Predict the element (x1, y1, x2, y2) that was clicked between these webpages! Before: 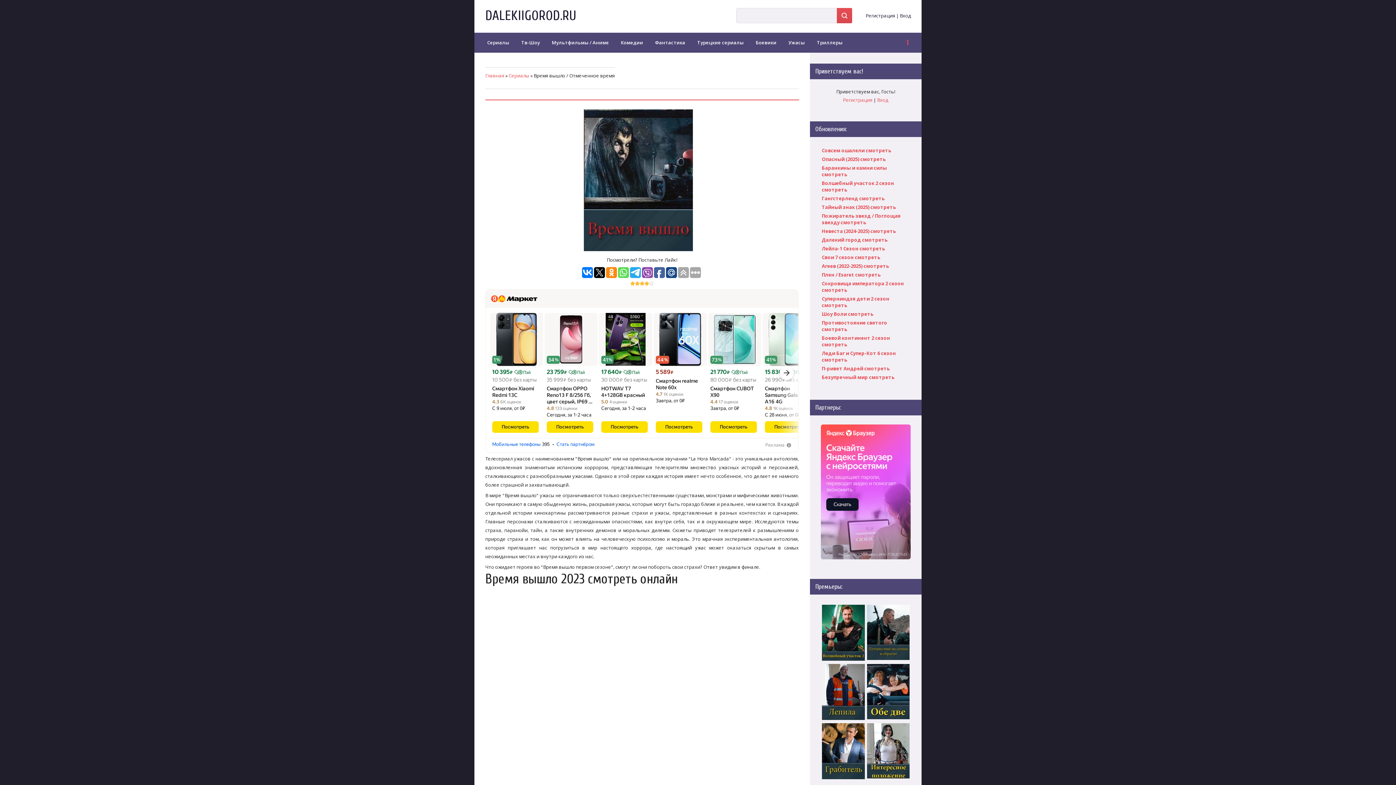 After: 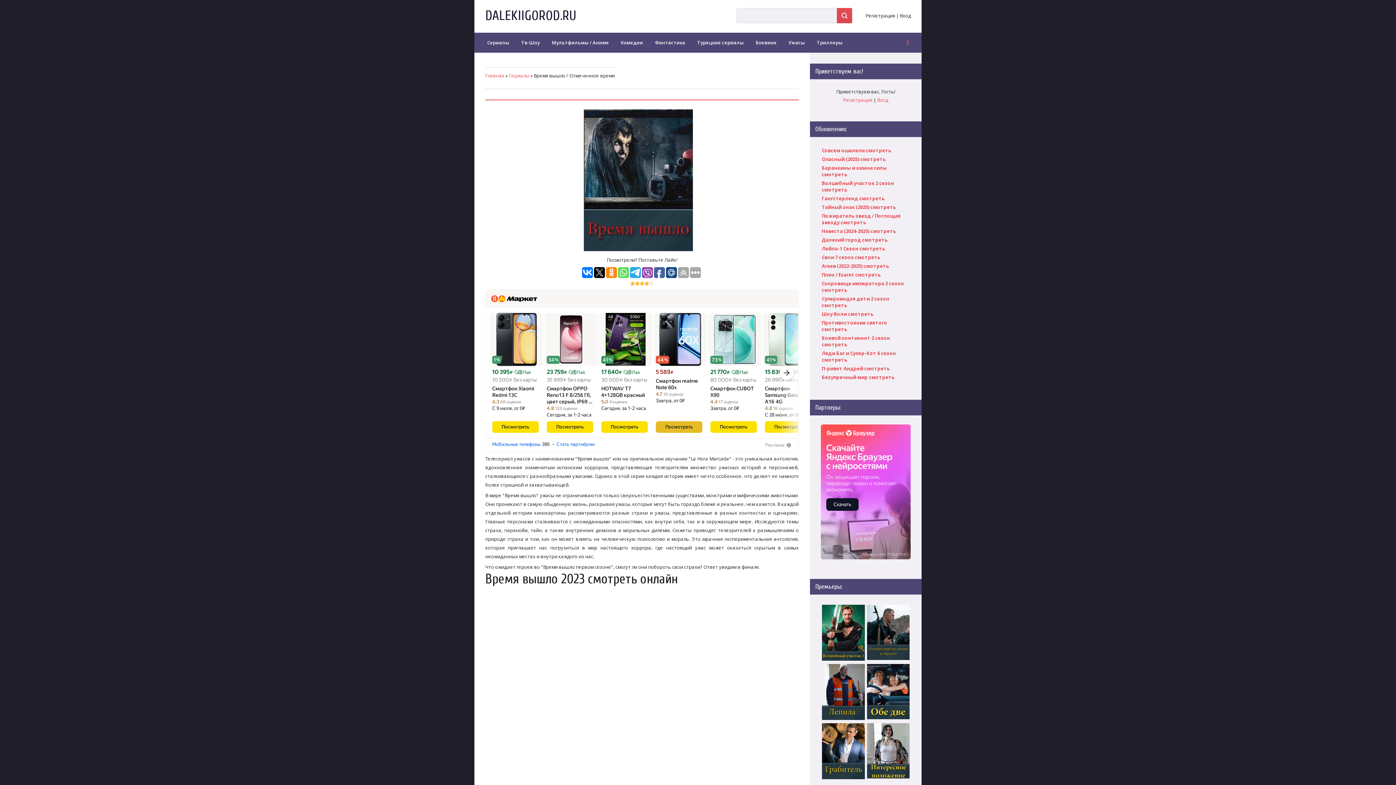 Action: label: Посмотреть bbox: (656, 424, 702, 429)